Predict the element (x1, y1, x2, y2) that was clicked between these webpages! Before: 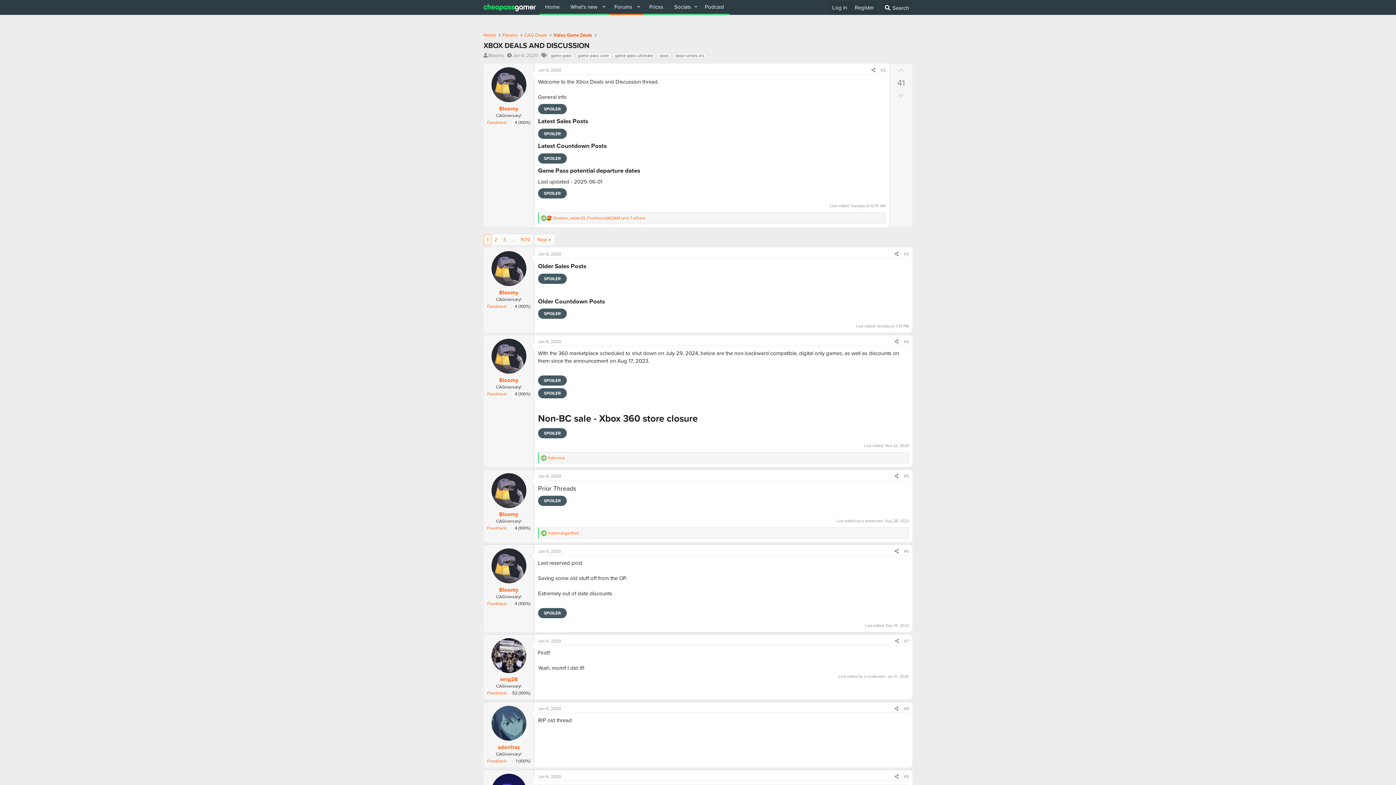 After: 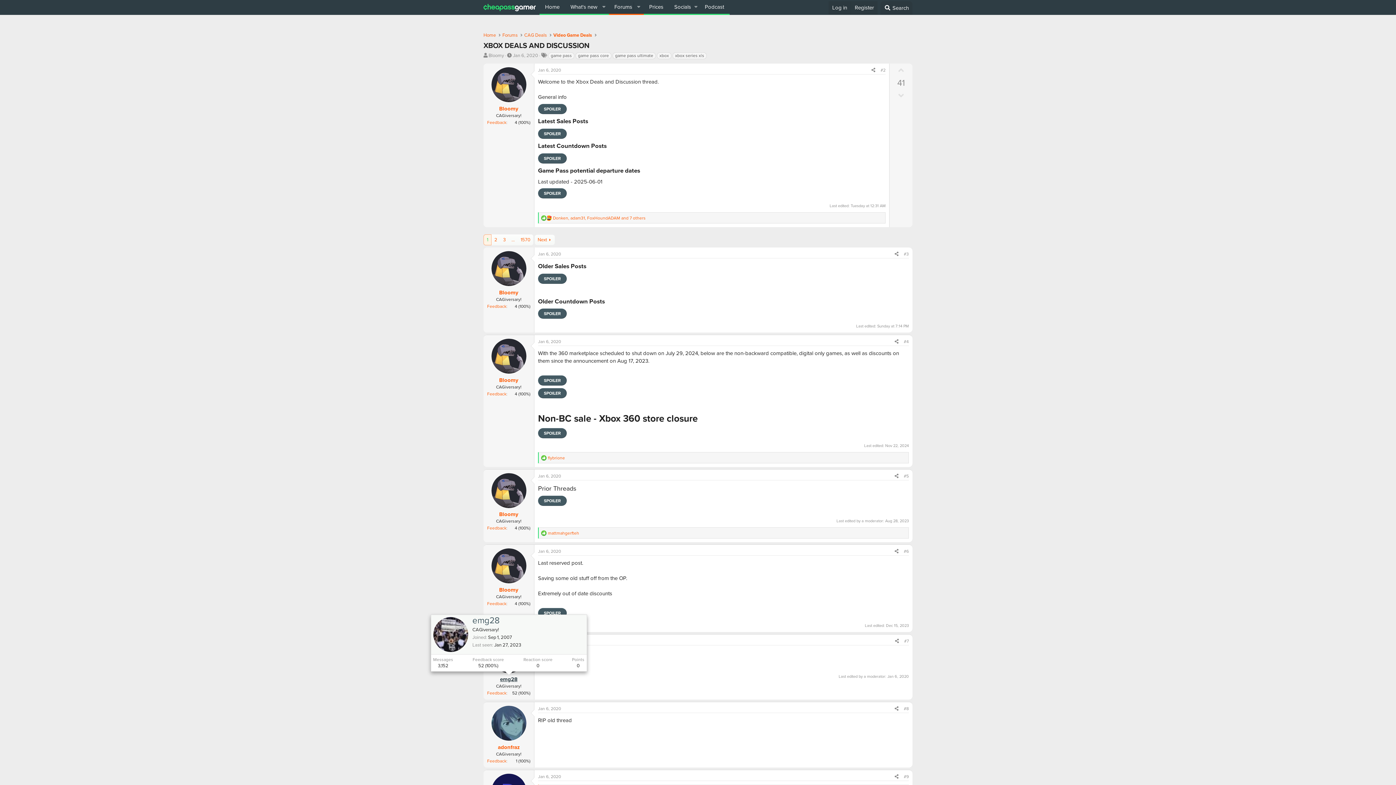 Action: label: emg28 bbox: (500, 675, 517, 683)